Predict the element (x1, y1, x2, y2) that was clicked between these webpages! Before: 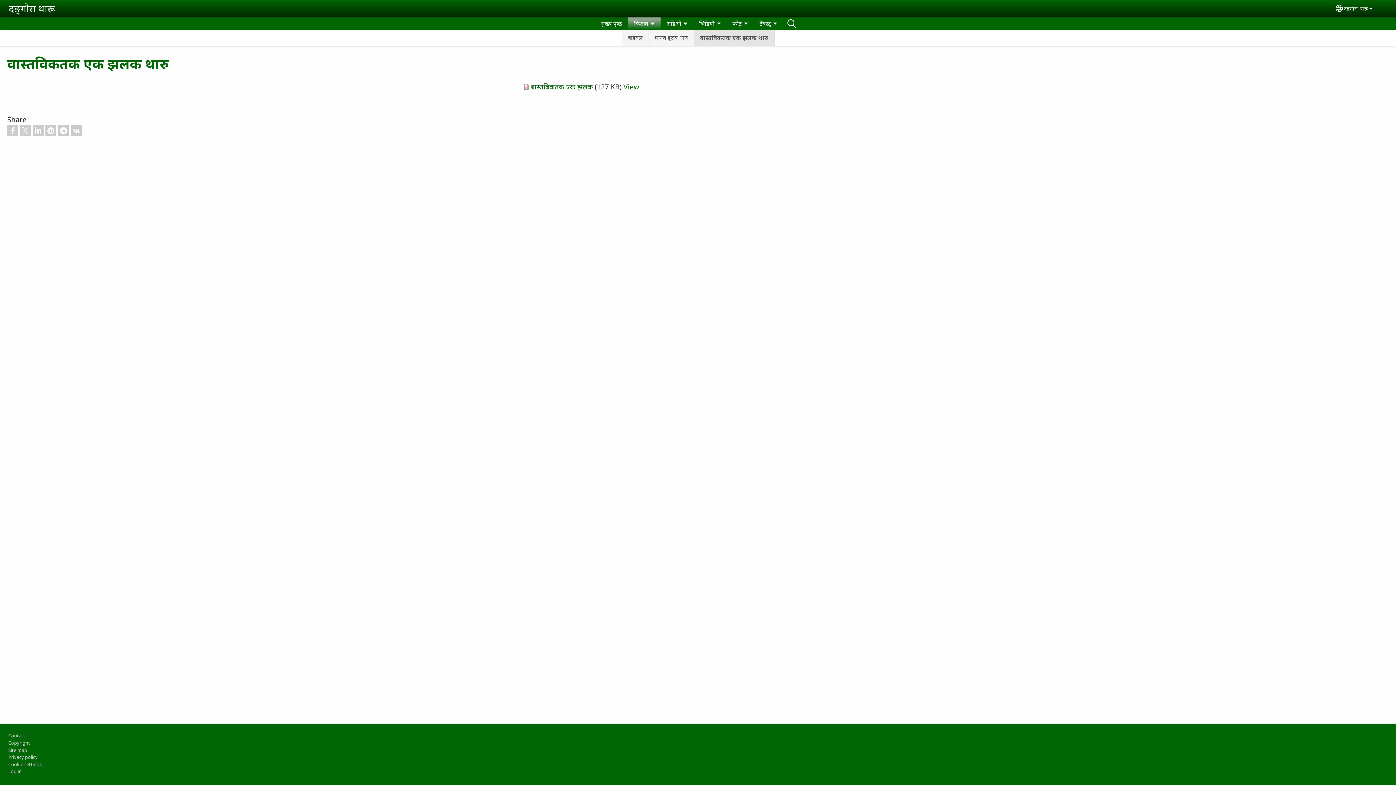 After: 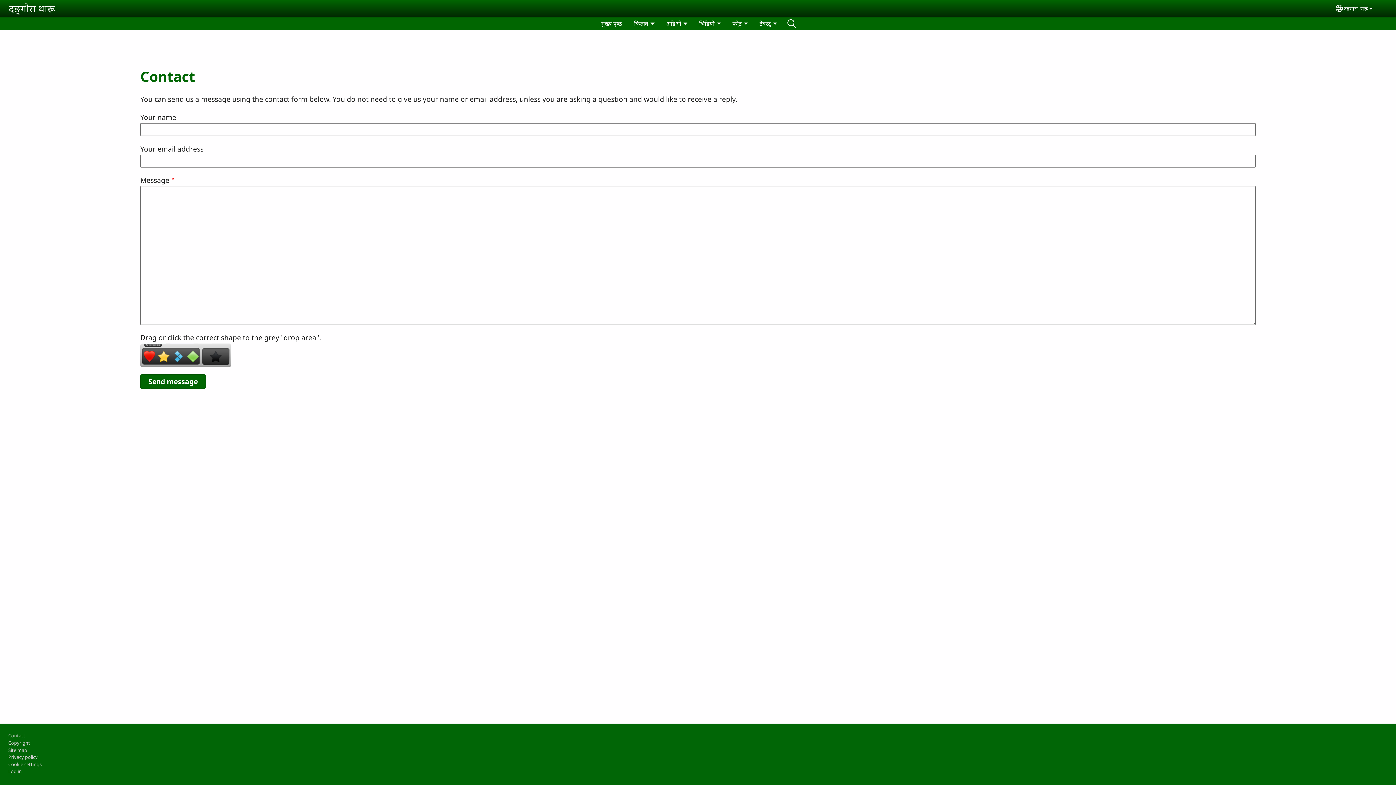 Action: bbox: (8, 732, 25, 739) label: Contact